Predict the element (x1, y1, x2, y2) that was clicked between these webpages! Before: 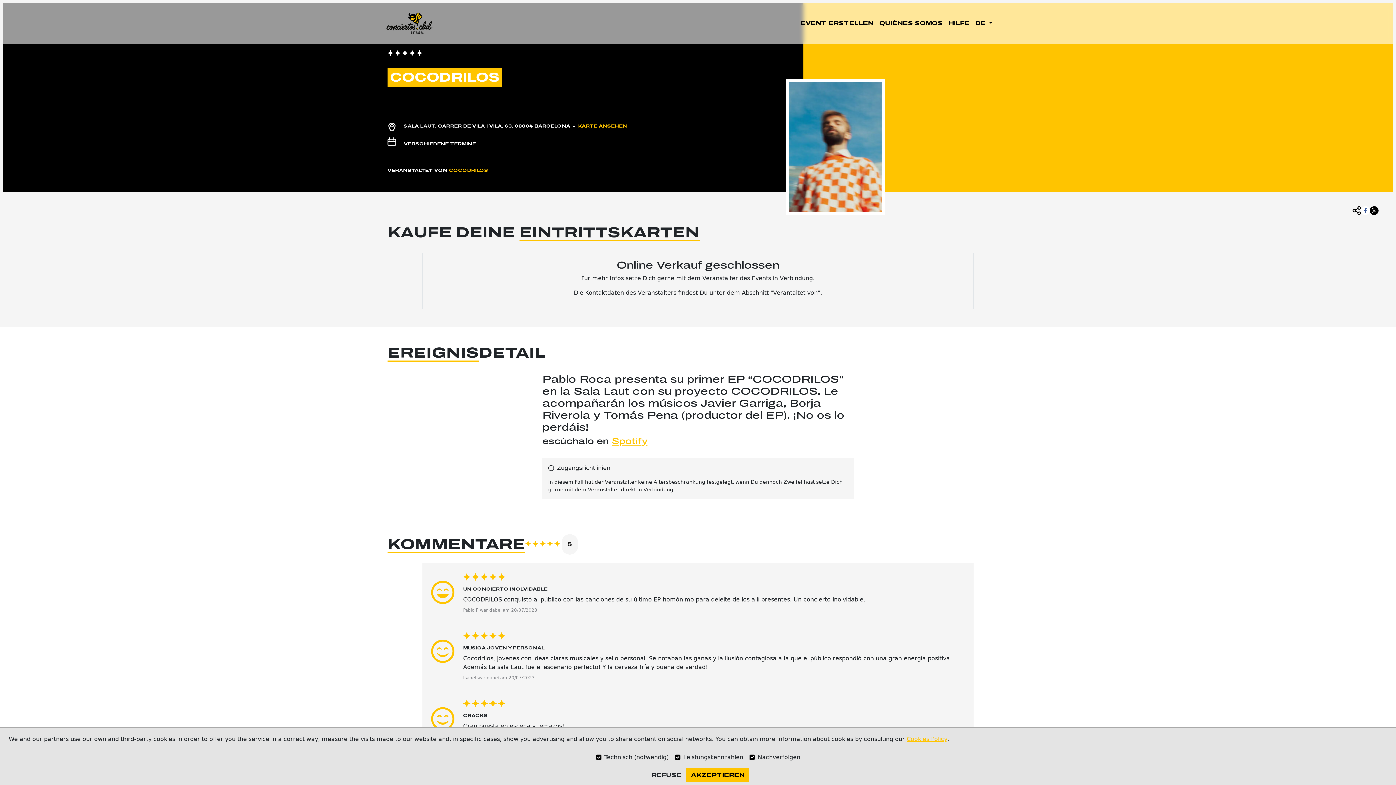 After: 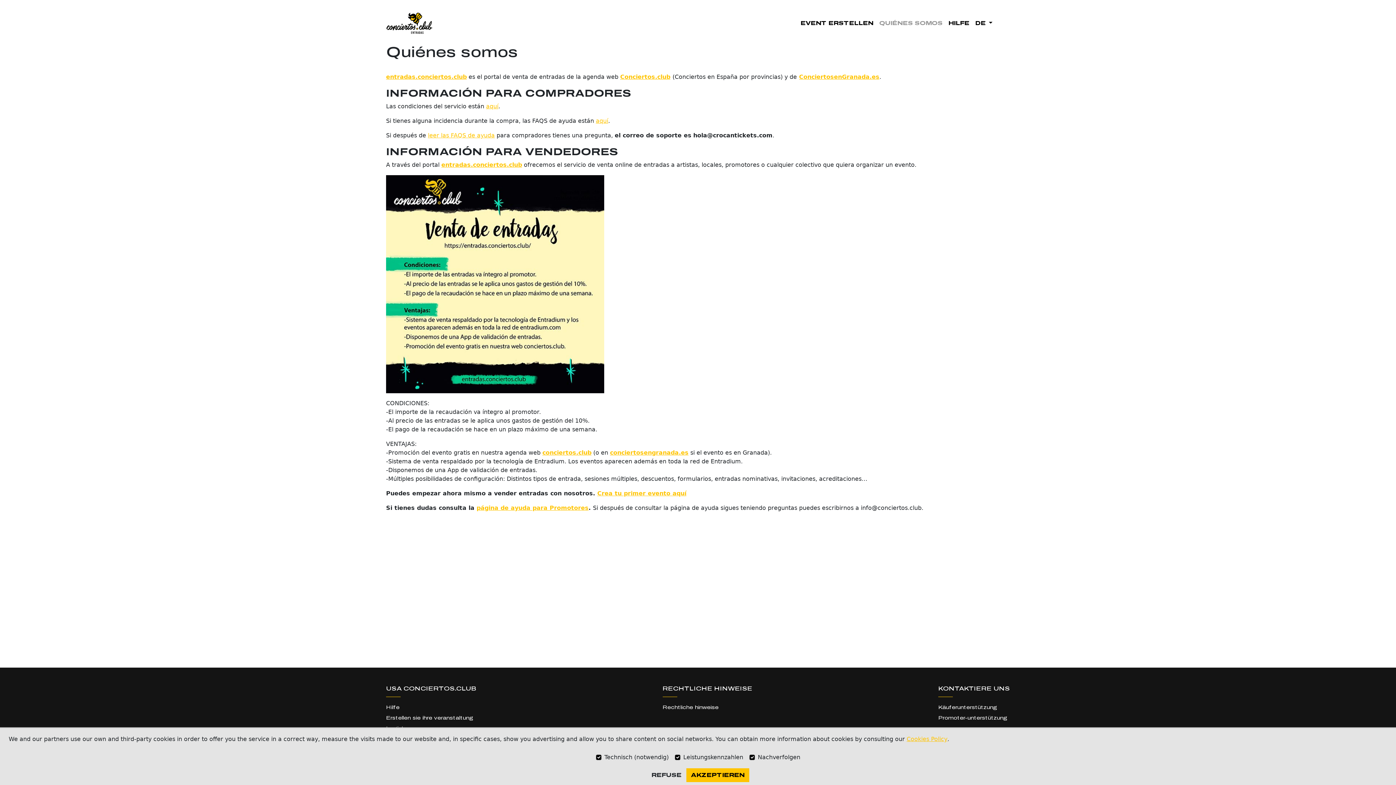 Action: label: QUIÉNES SOMOS bbox: (876, 16, 945, 30)